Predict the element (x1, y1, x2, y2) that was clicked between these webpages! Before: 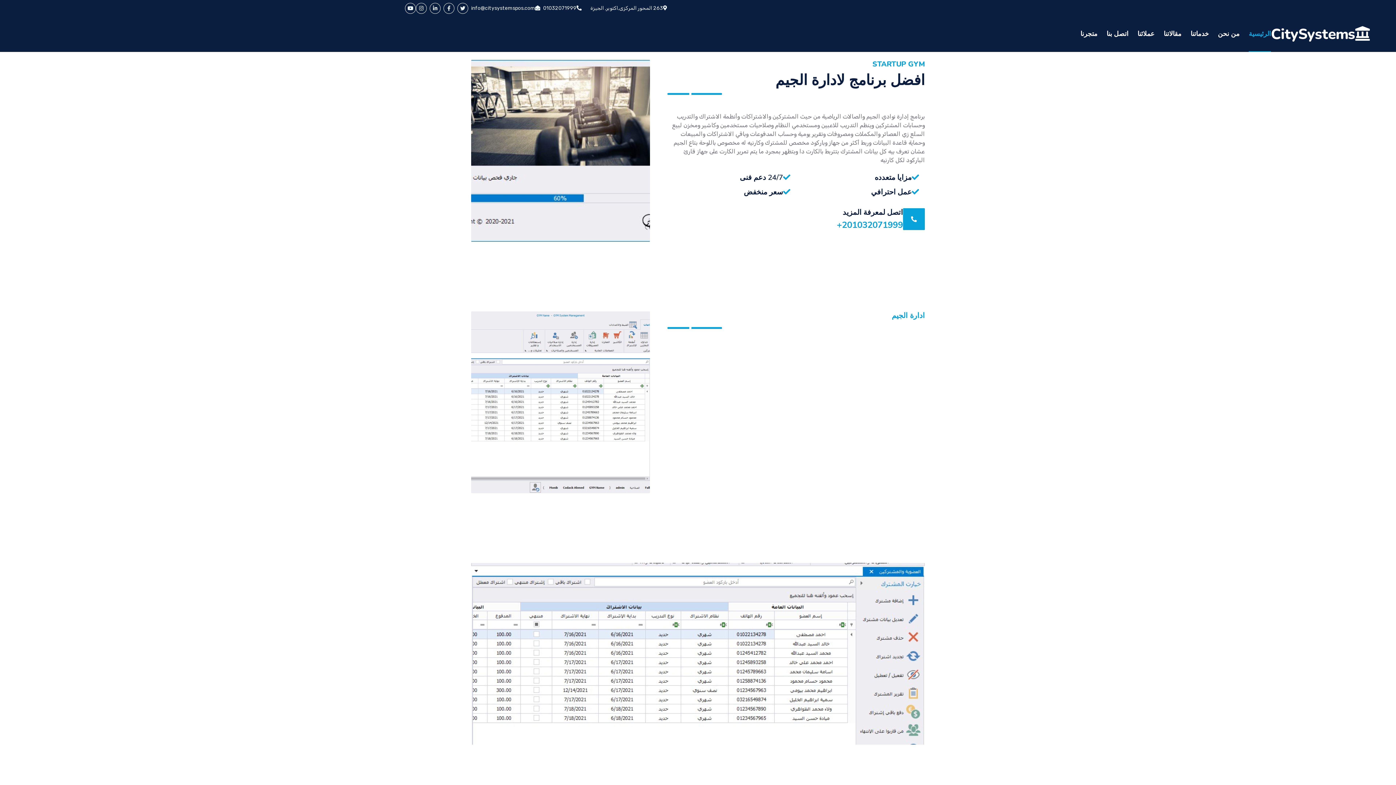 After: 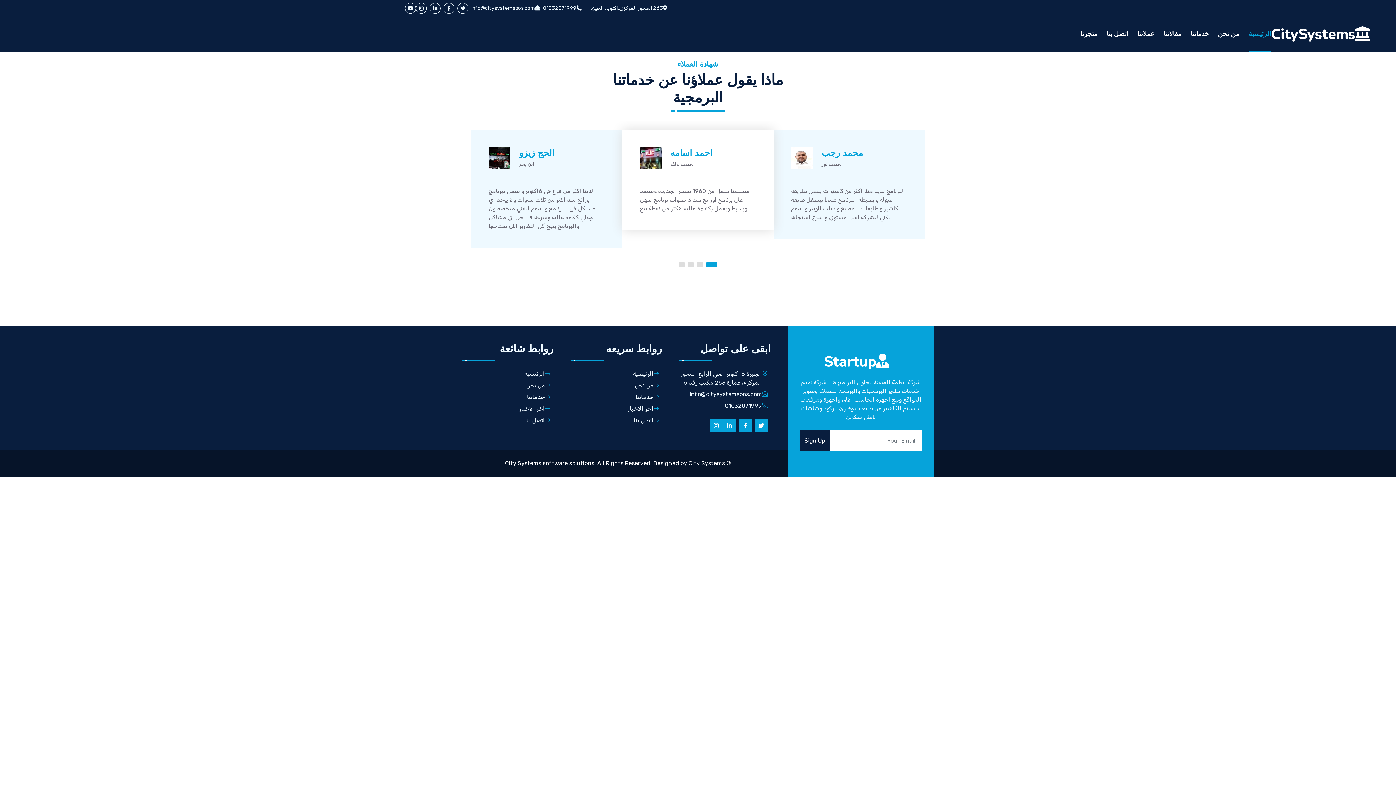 Action: label: عملائنا bbox: (1137, 16, 1154, 51)